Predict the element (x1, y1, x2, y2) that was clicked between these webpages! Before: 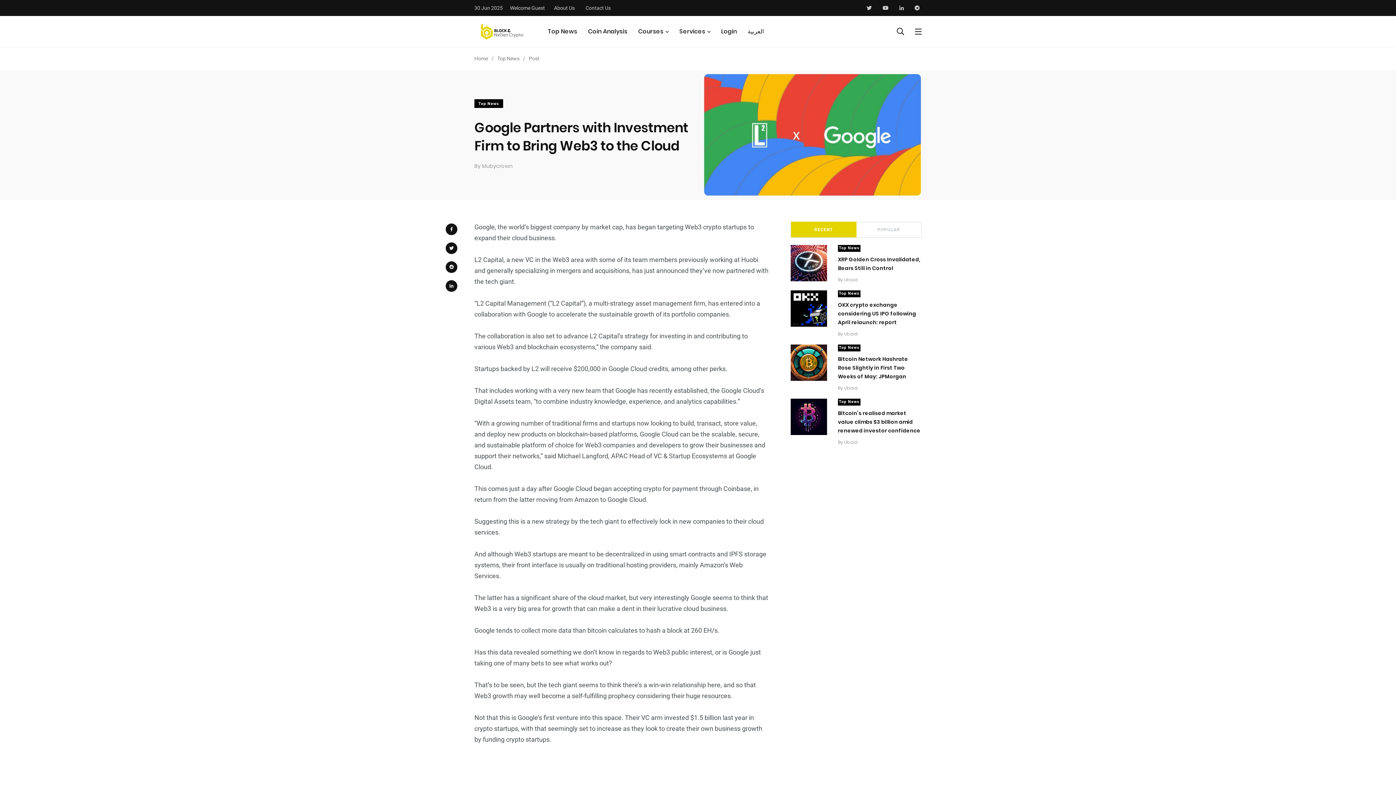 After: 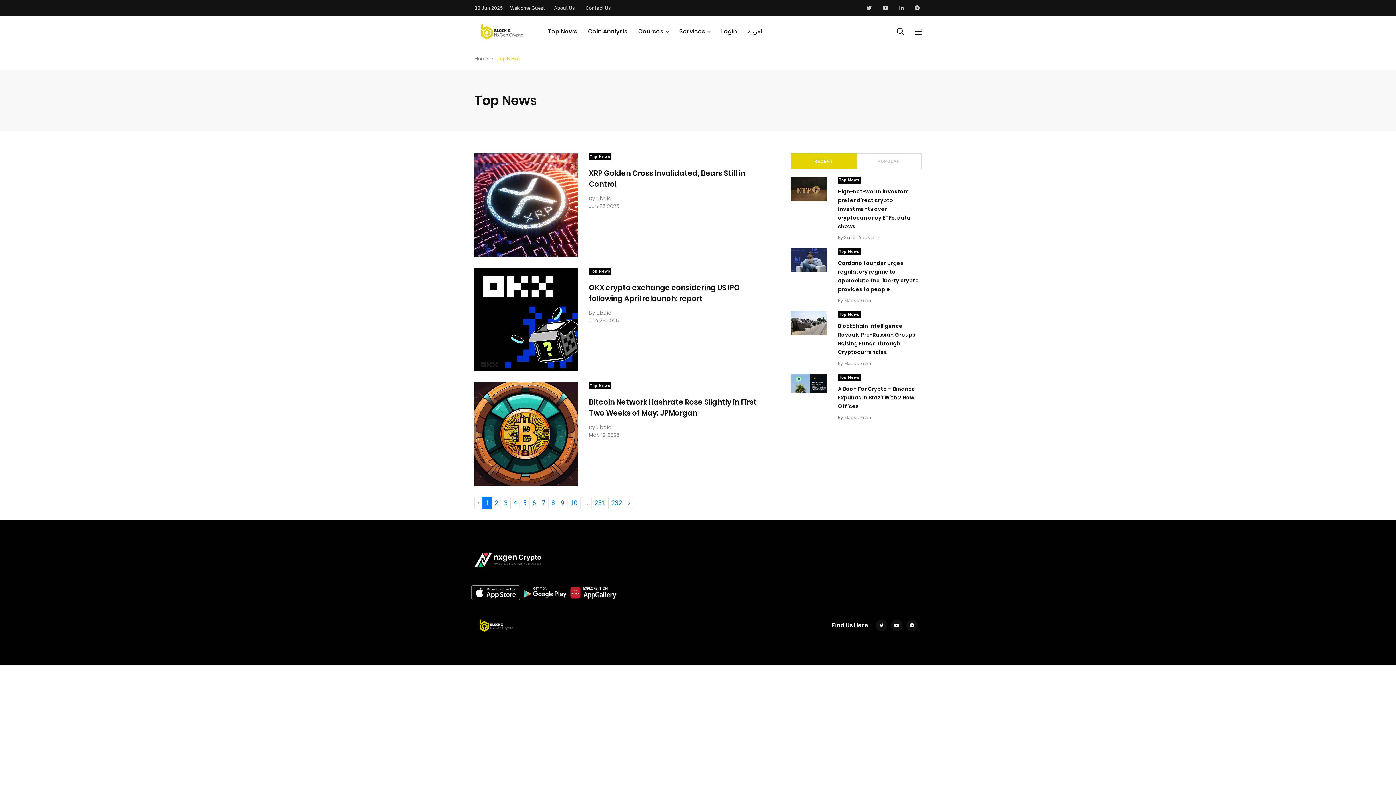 Action: label: Top News bbox: (838, 398, 860, 405)